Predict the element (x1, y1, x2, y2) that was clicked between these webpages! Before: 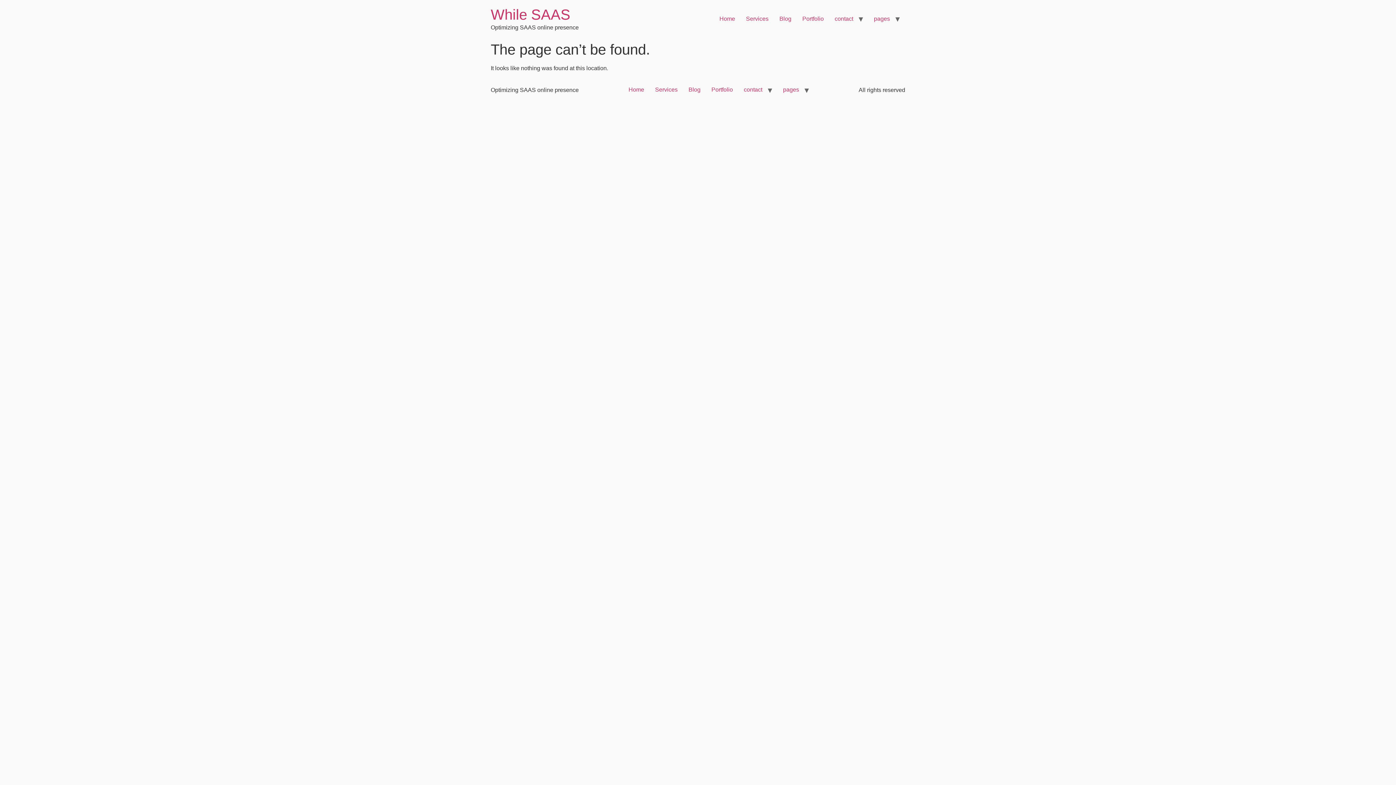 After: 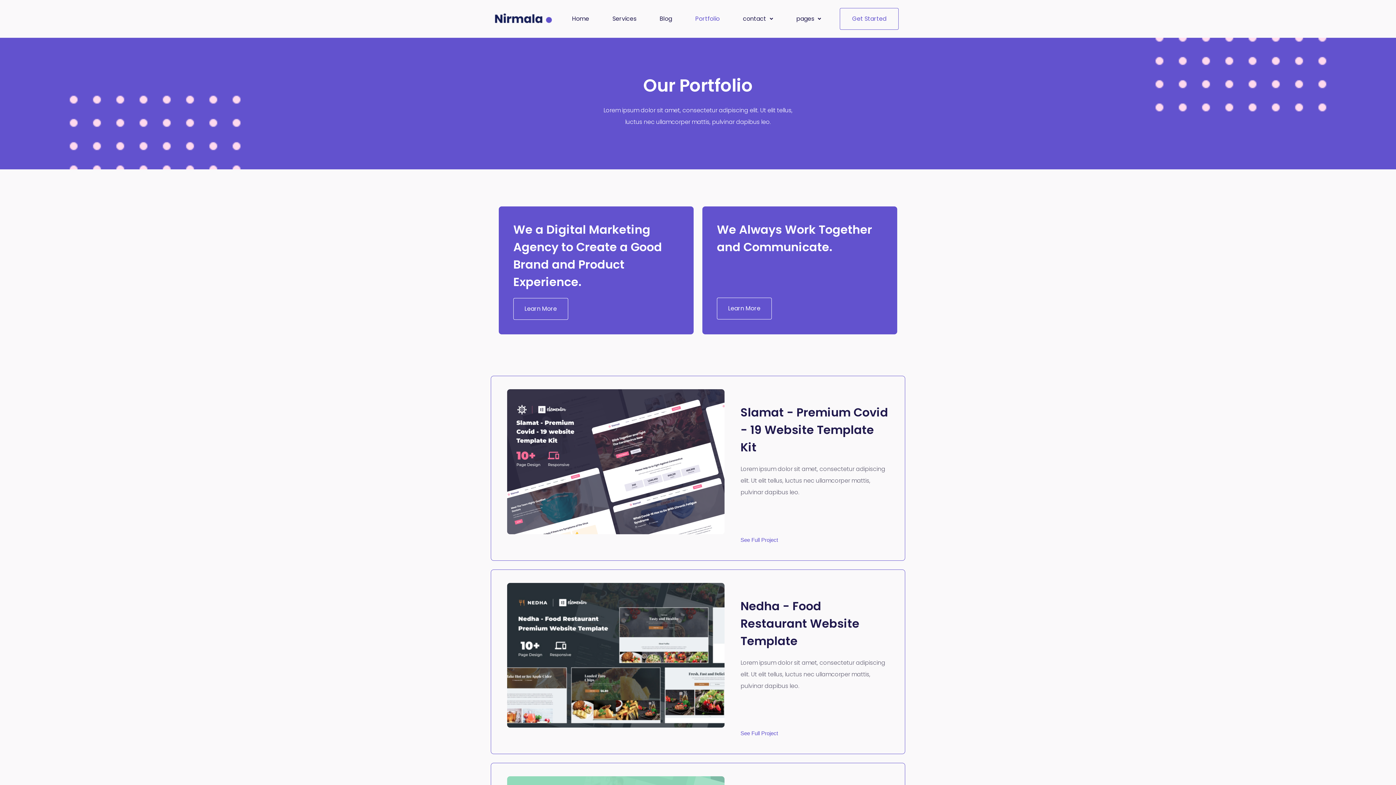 Action: label: Portfolio bbox: (797, 11, 829, 26)